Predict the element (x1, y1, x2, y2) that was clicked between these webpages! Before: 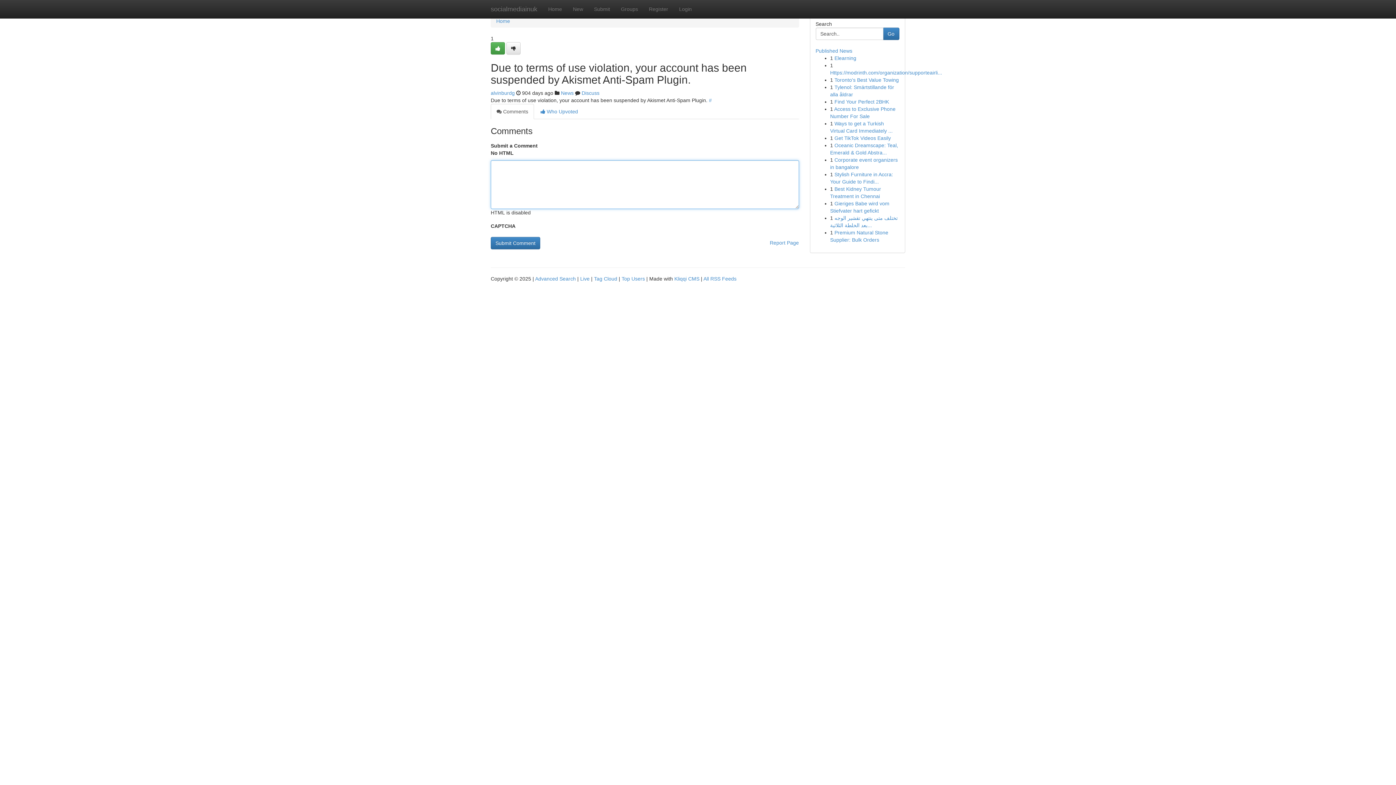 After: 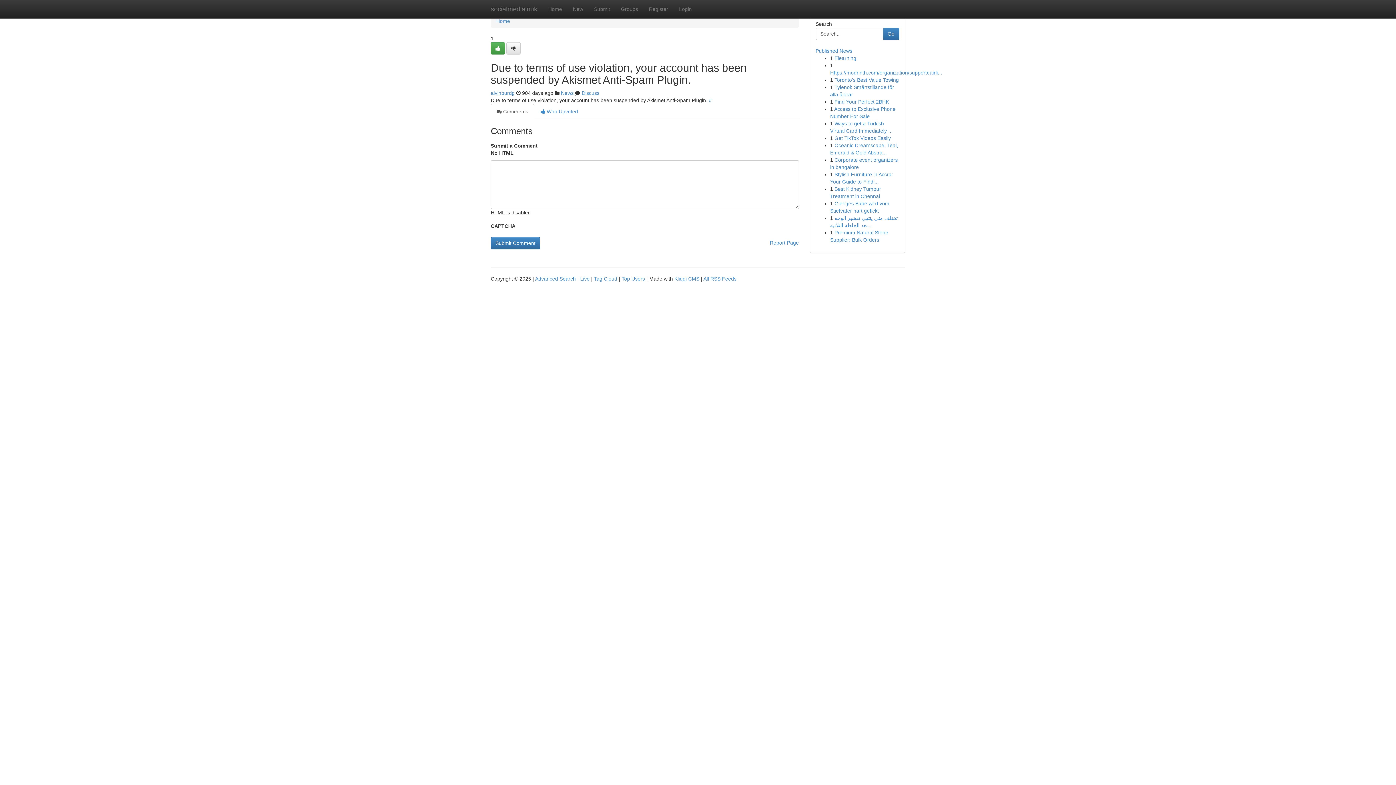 Action: bbox: (490, 104, 534, 119) label:  Comments